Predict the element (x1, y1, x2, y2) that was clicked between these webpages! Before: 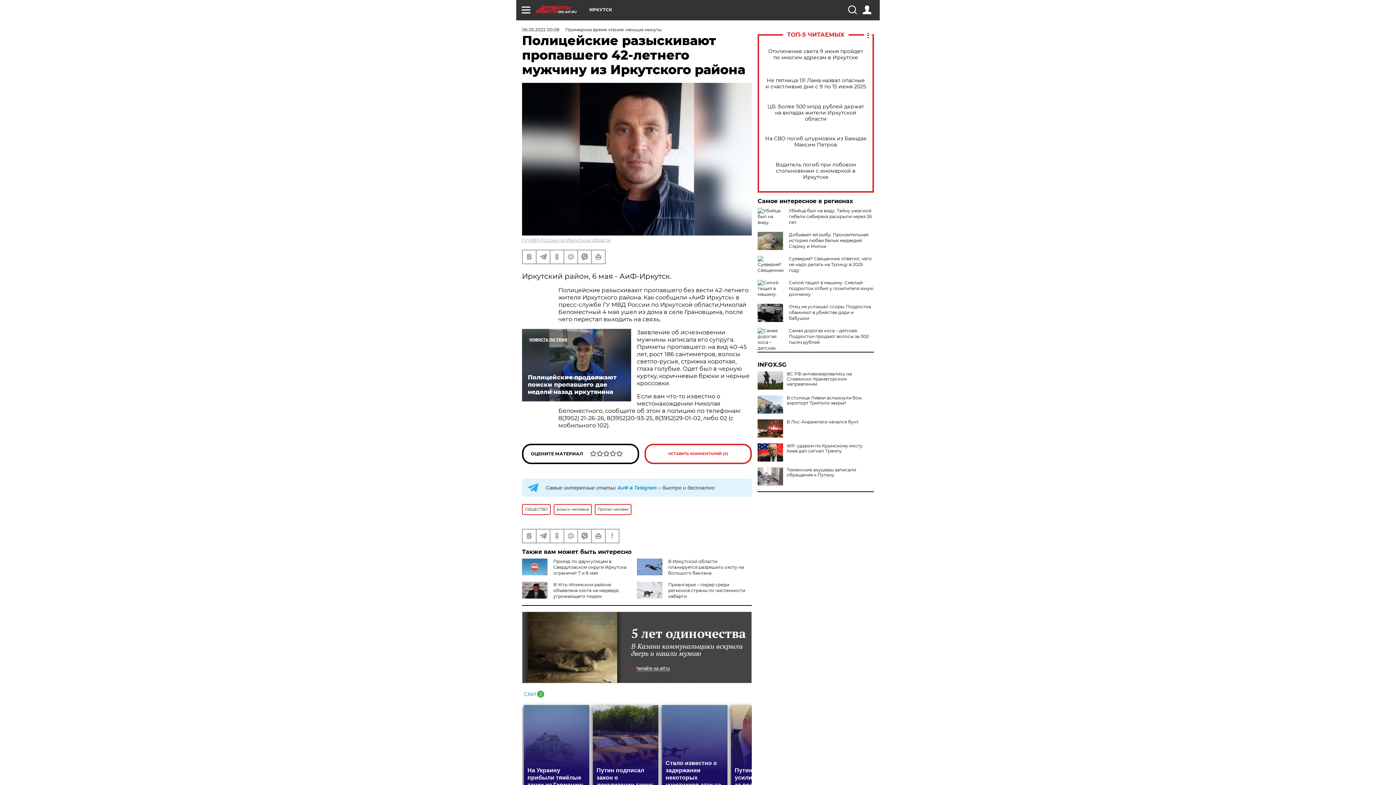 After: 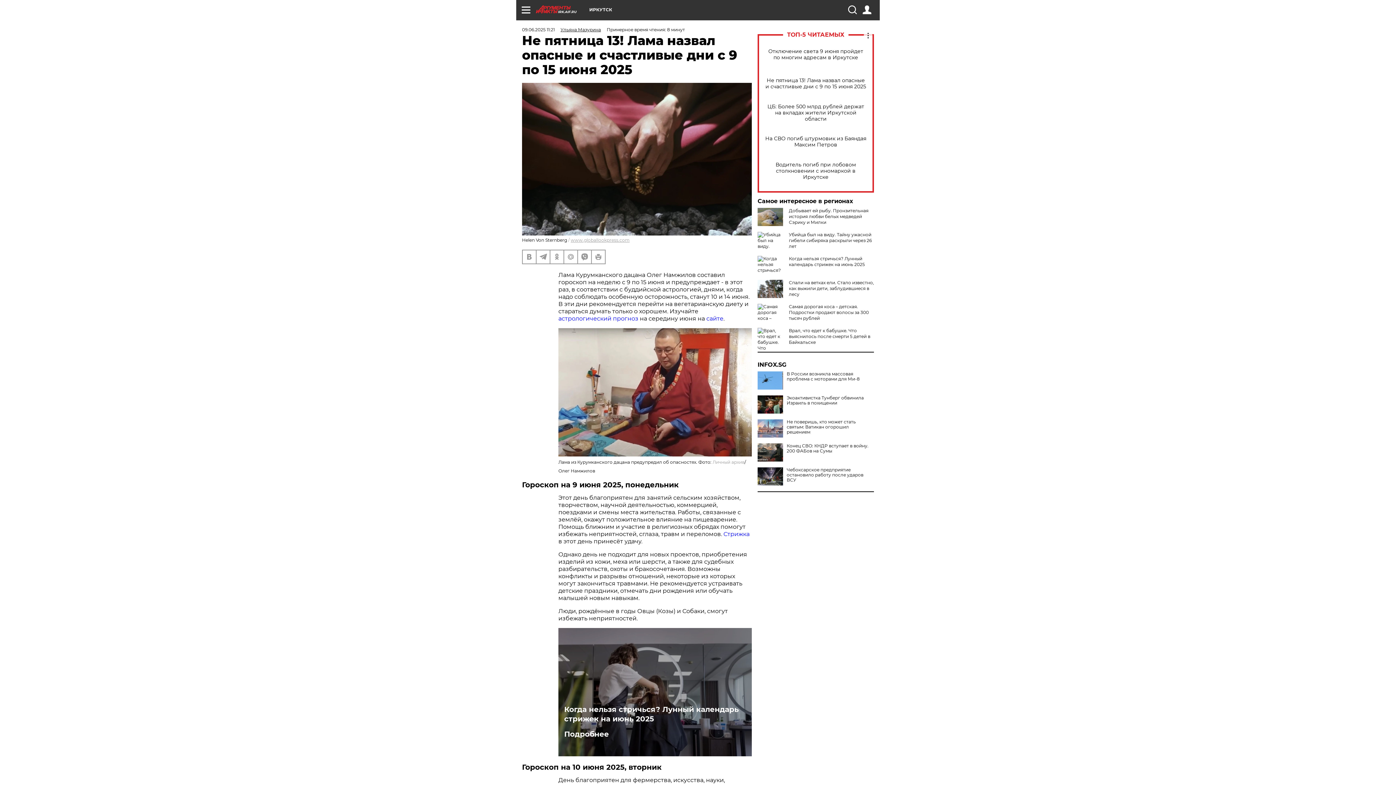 Action: bbox: (765, 77, 866, 89) label: Не пятница 13! Лама назвал опасные и счастливые дни с 9 по 15 июня 2025